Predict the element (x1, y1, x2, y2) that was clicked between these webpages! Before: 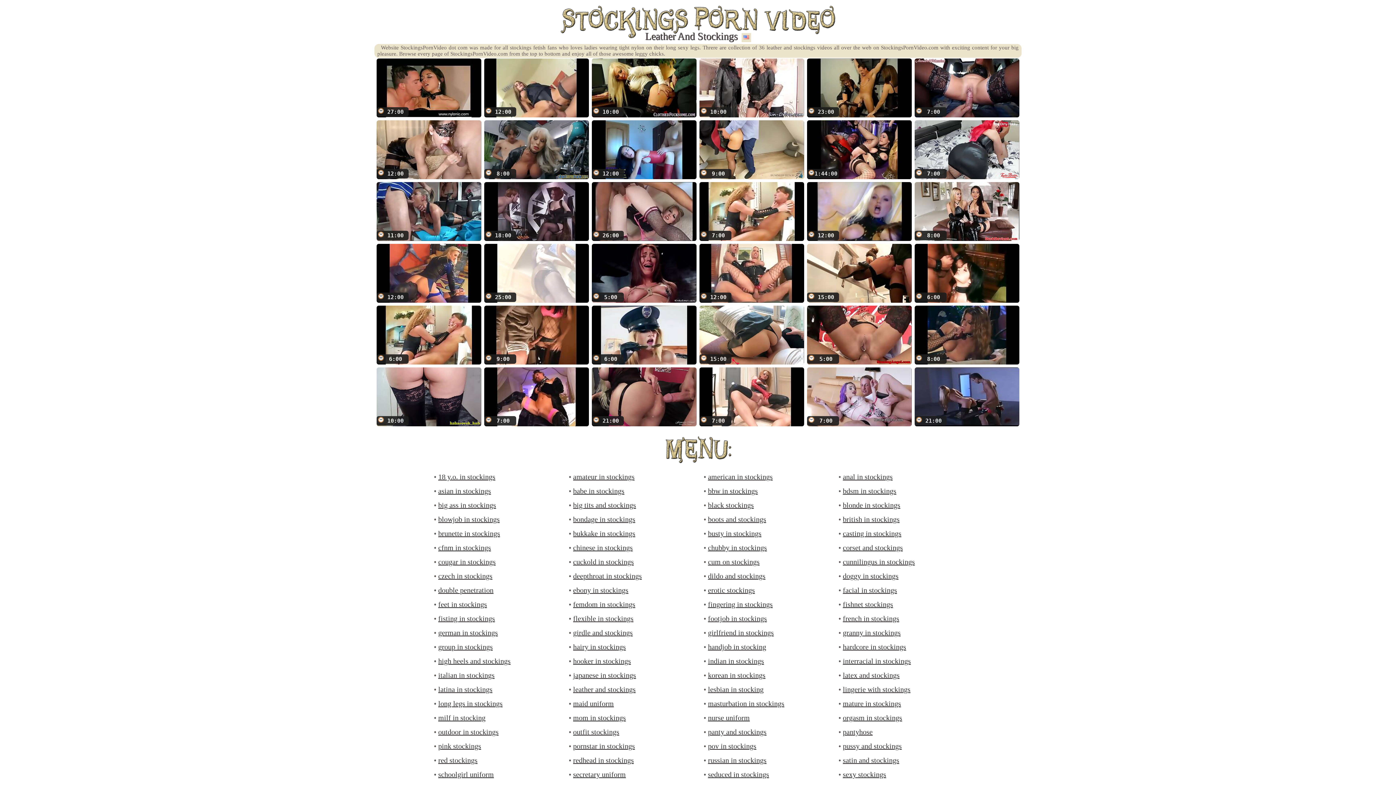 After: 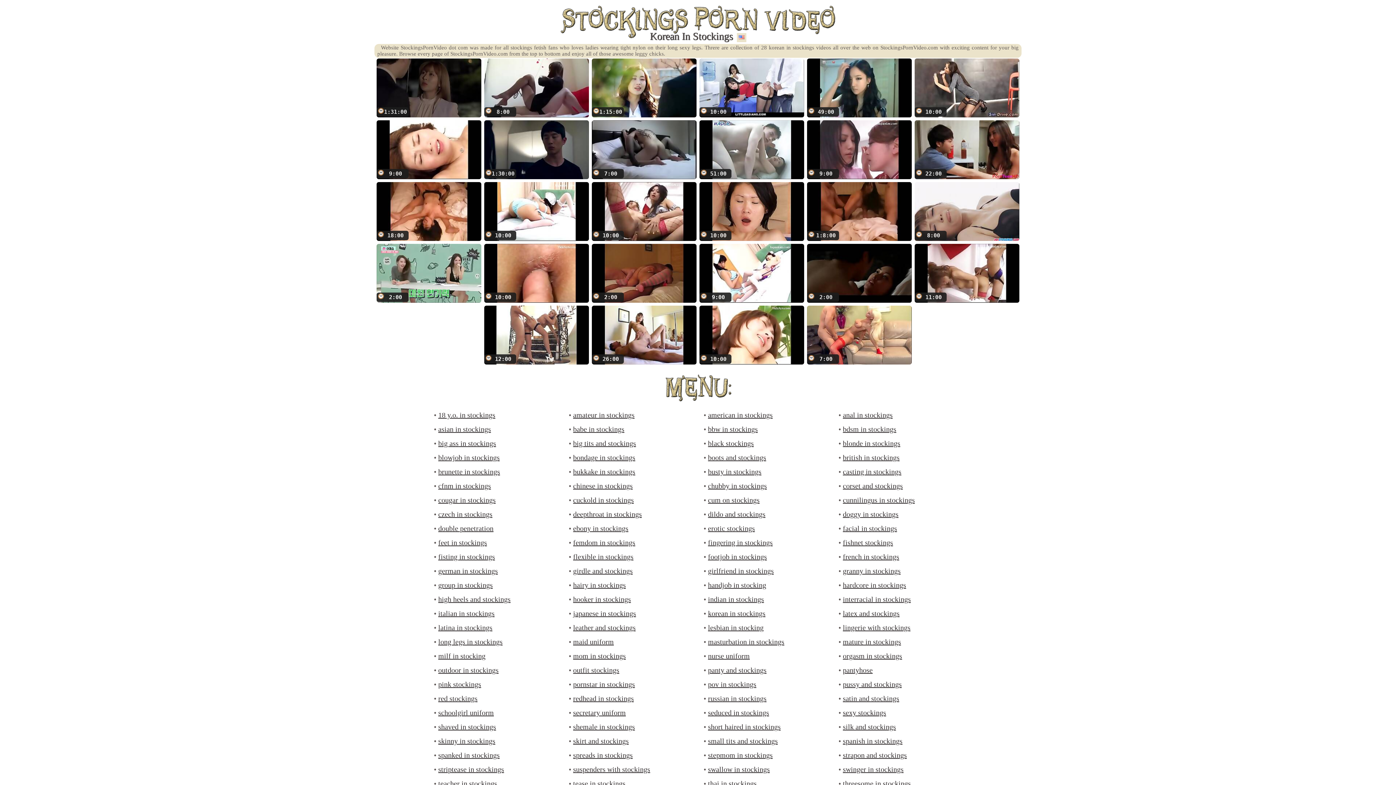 Action: bbox: (708, 671, 765, 679) label: korean in stockings